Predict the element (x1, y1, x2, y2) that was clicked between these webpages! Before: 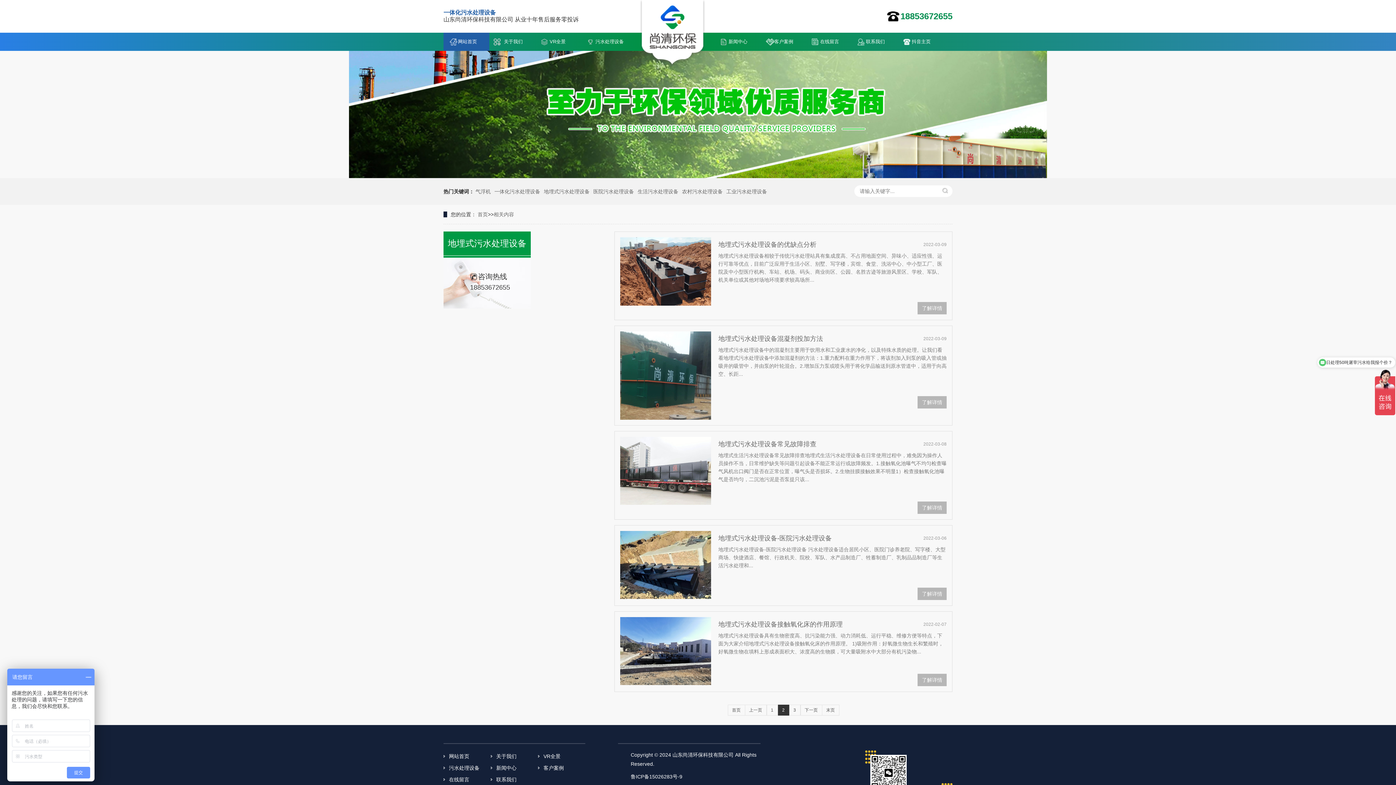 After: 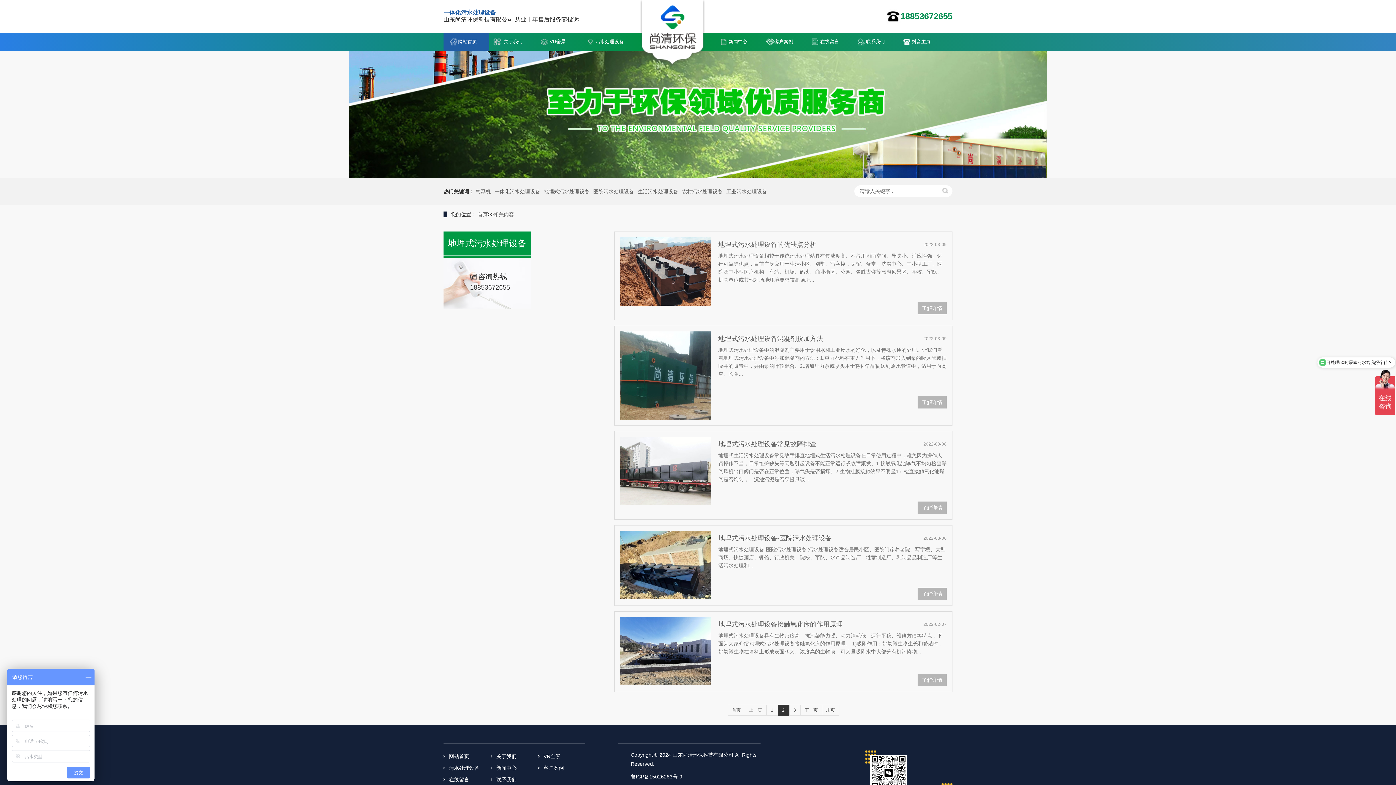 Action: label: 2 bbox: (778, 704, 789, 715)